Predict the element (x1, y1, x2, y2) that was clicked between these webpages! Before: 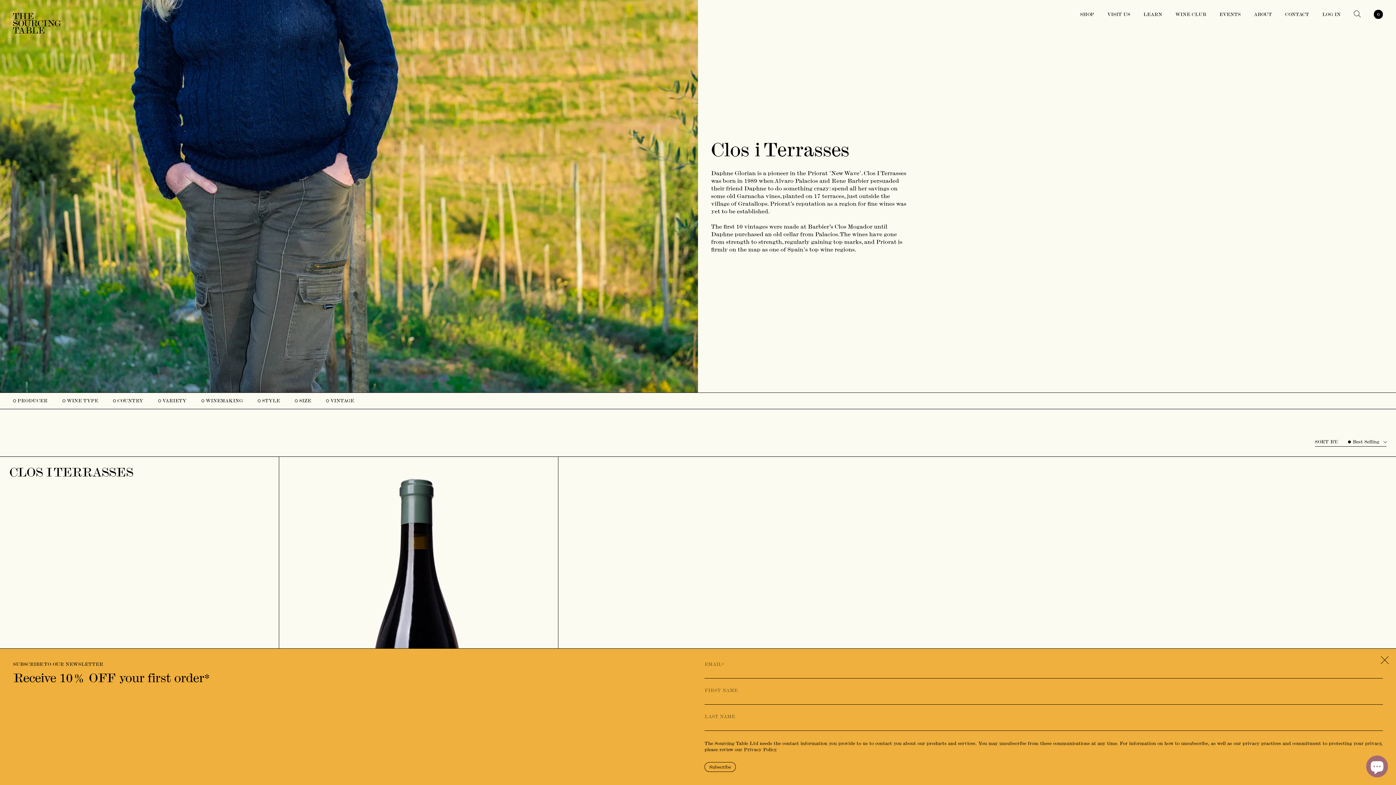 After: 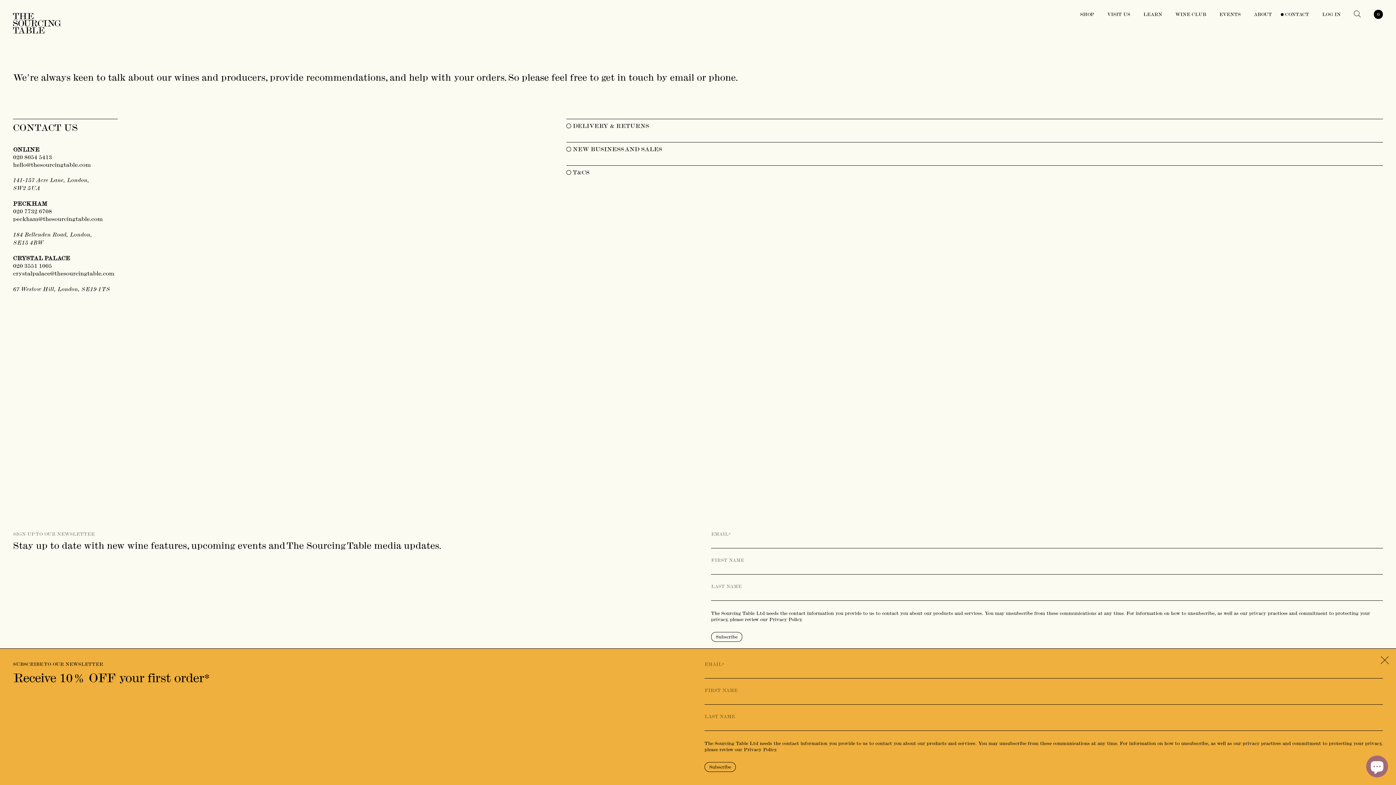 Action: label: CONTACT bbox: (1285, 11, 1309, 17)